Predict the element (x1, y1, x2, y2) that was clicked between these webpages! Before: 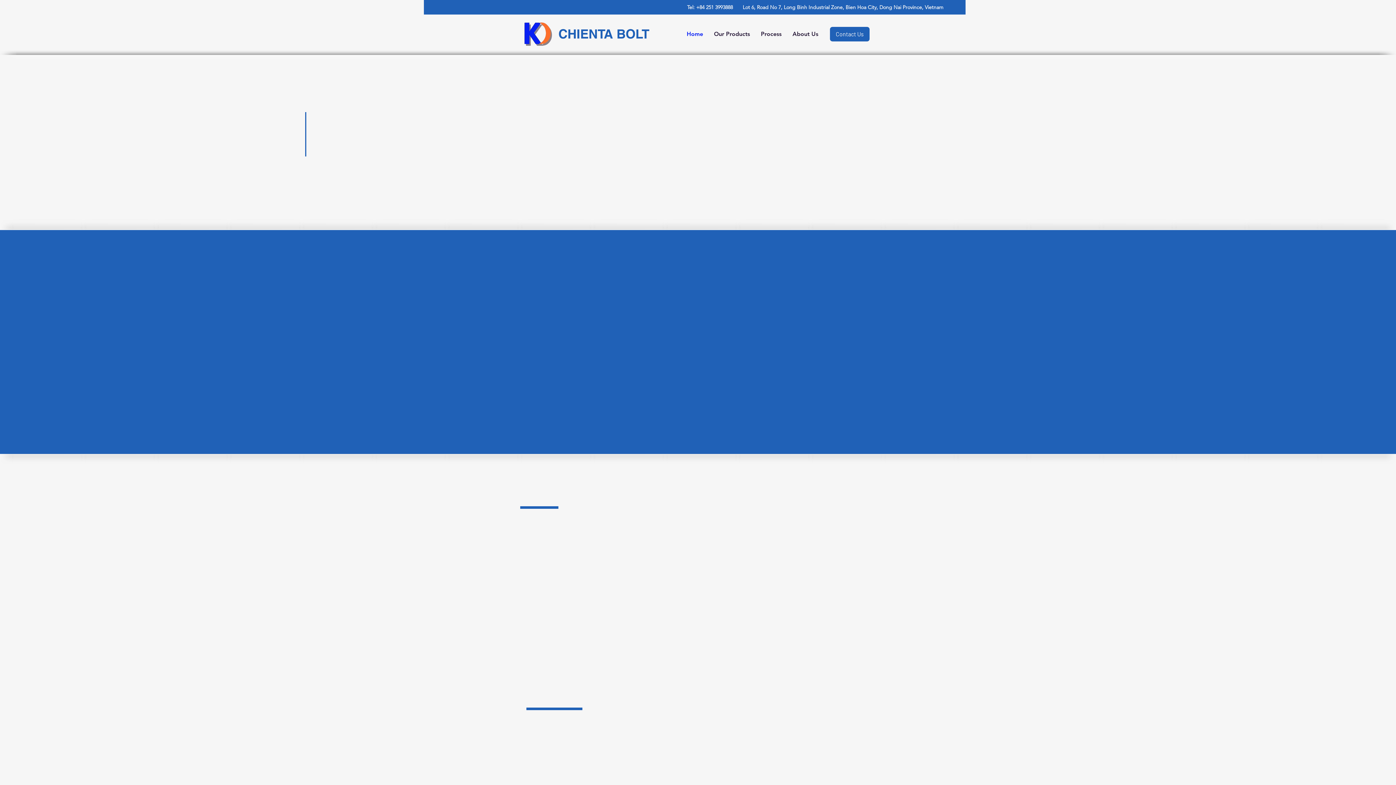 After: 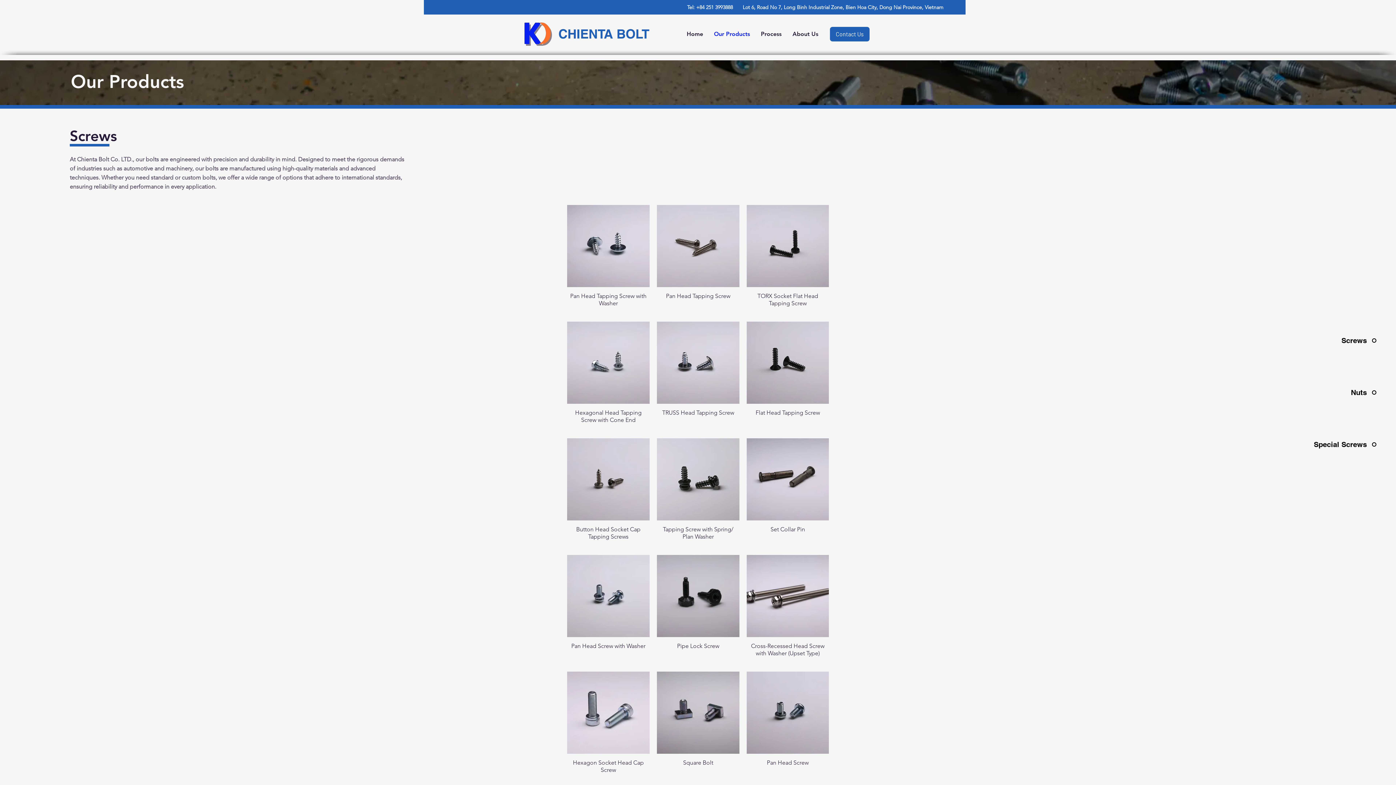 Action: label: View All bbox: (818, 601, 846, 609)